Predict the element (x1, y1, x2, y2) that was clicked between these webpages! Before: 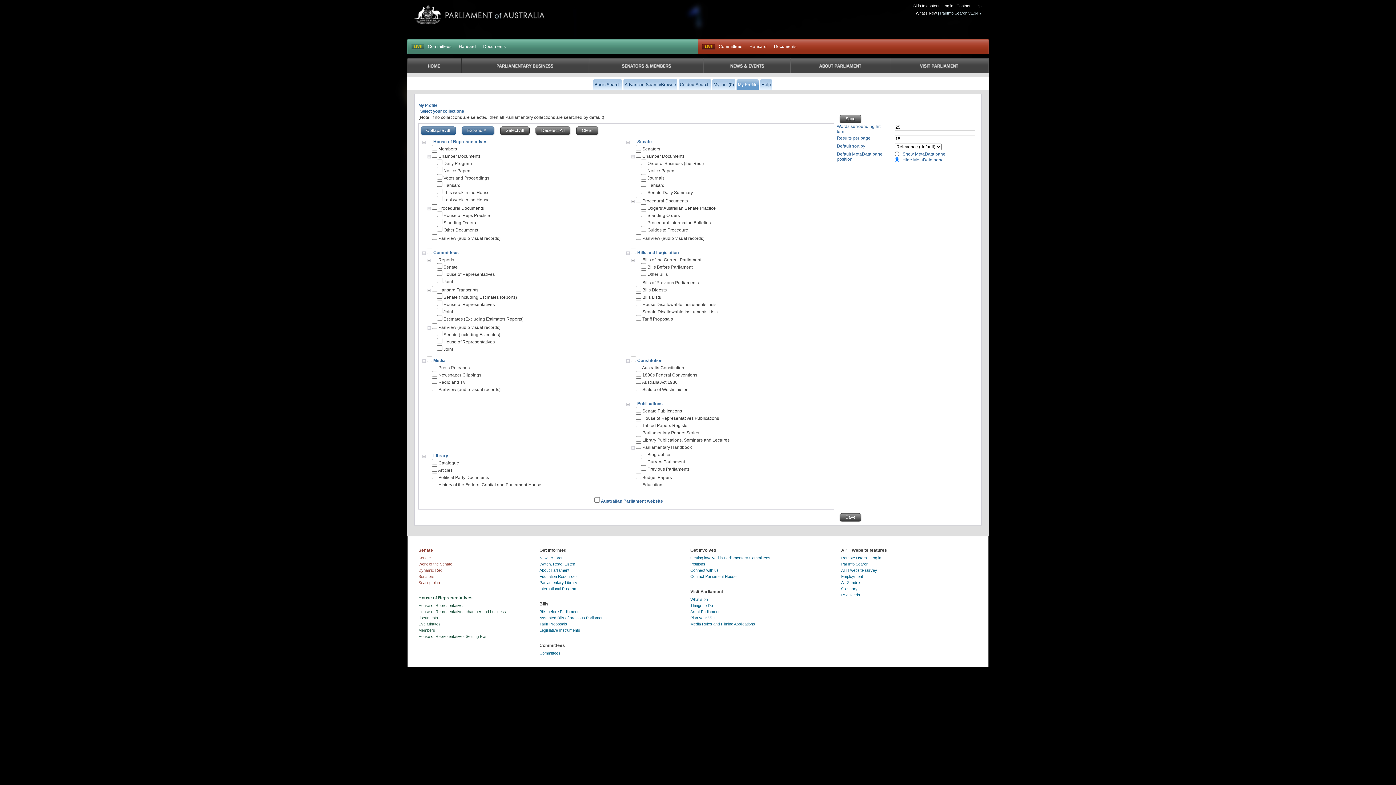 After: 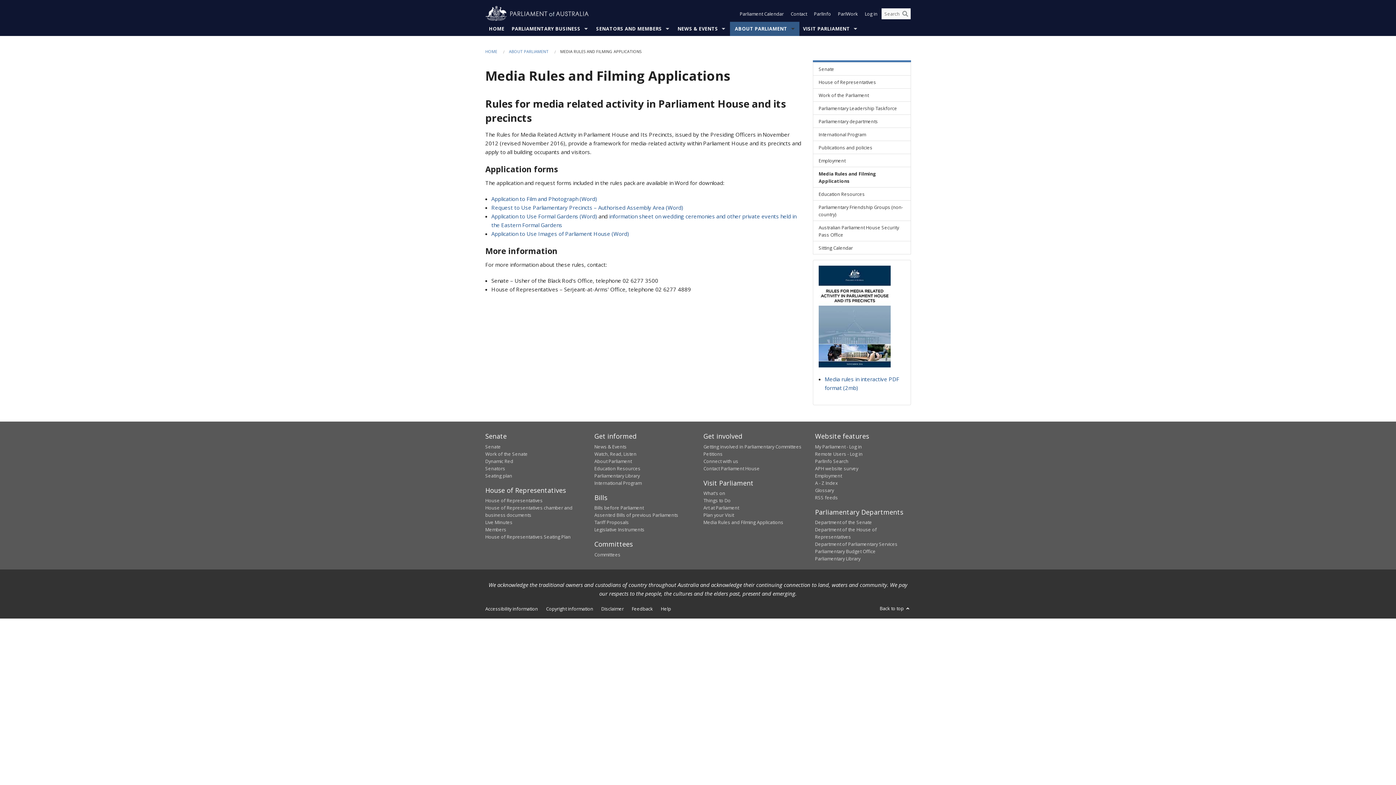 Action: label: Media Rules and Filming Applications bbox: (690, 622, 755, 626)